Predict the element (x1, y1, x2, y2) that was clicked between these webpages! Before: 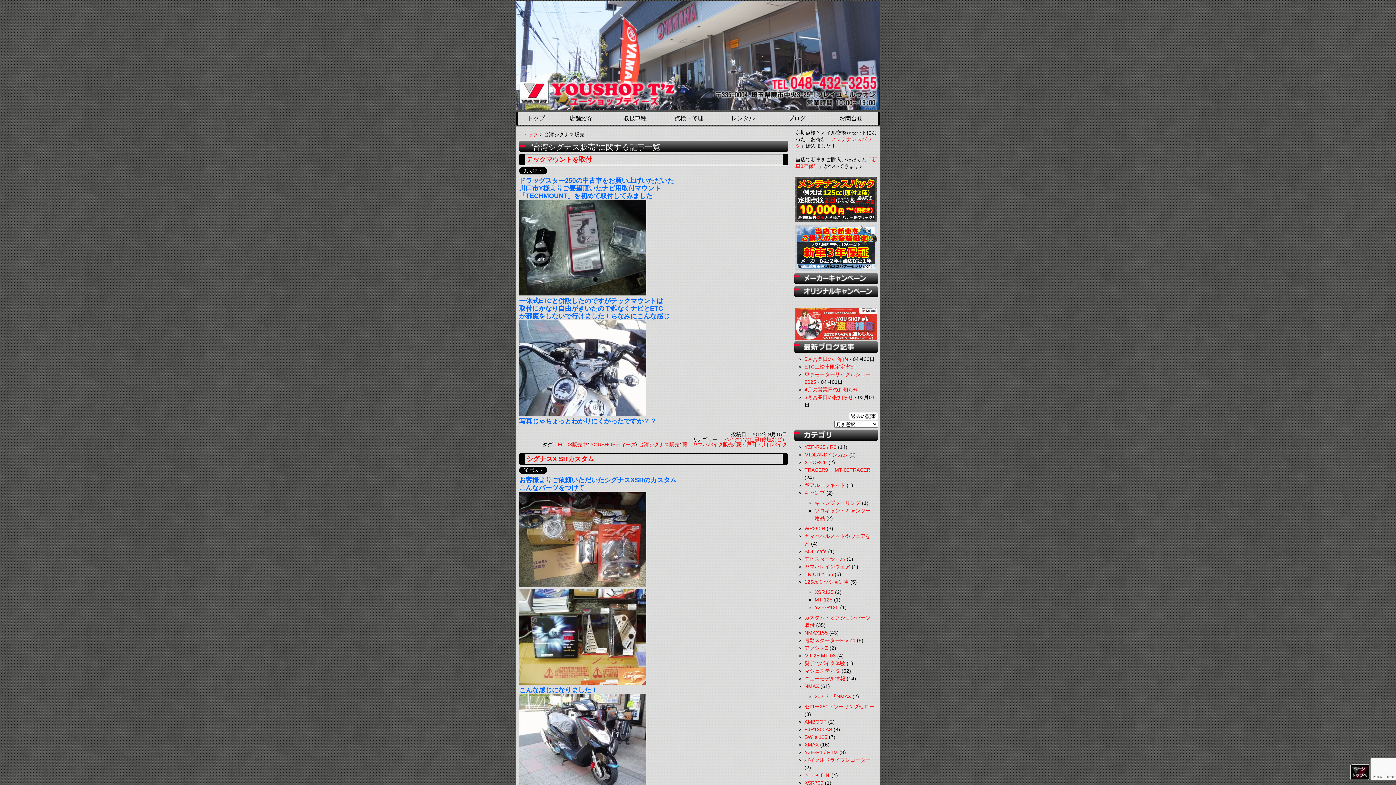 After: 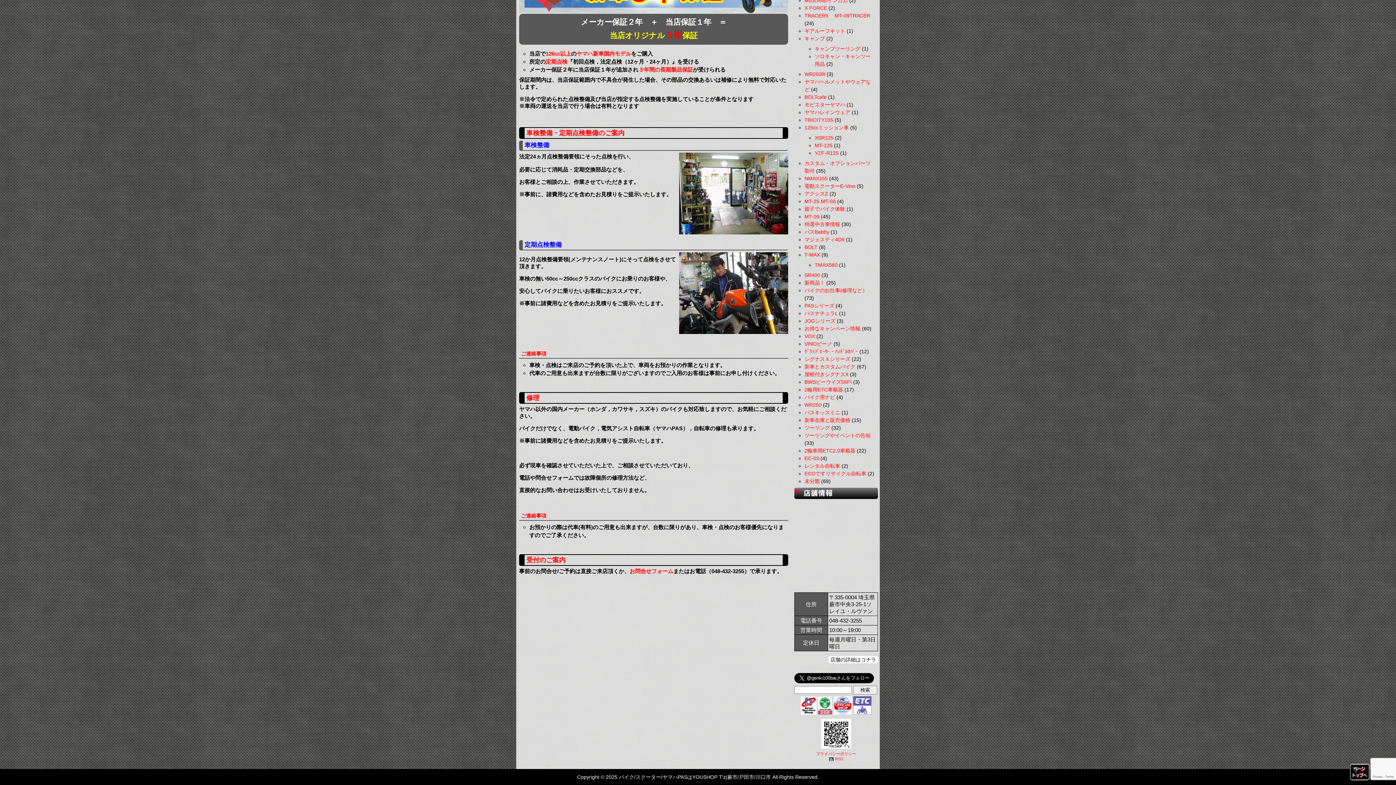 Action: bbox: (795, 266, 877, 272)